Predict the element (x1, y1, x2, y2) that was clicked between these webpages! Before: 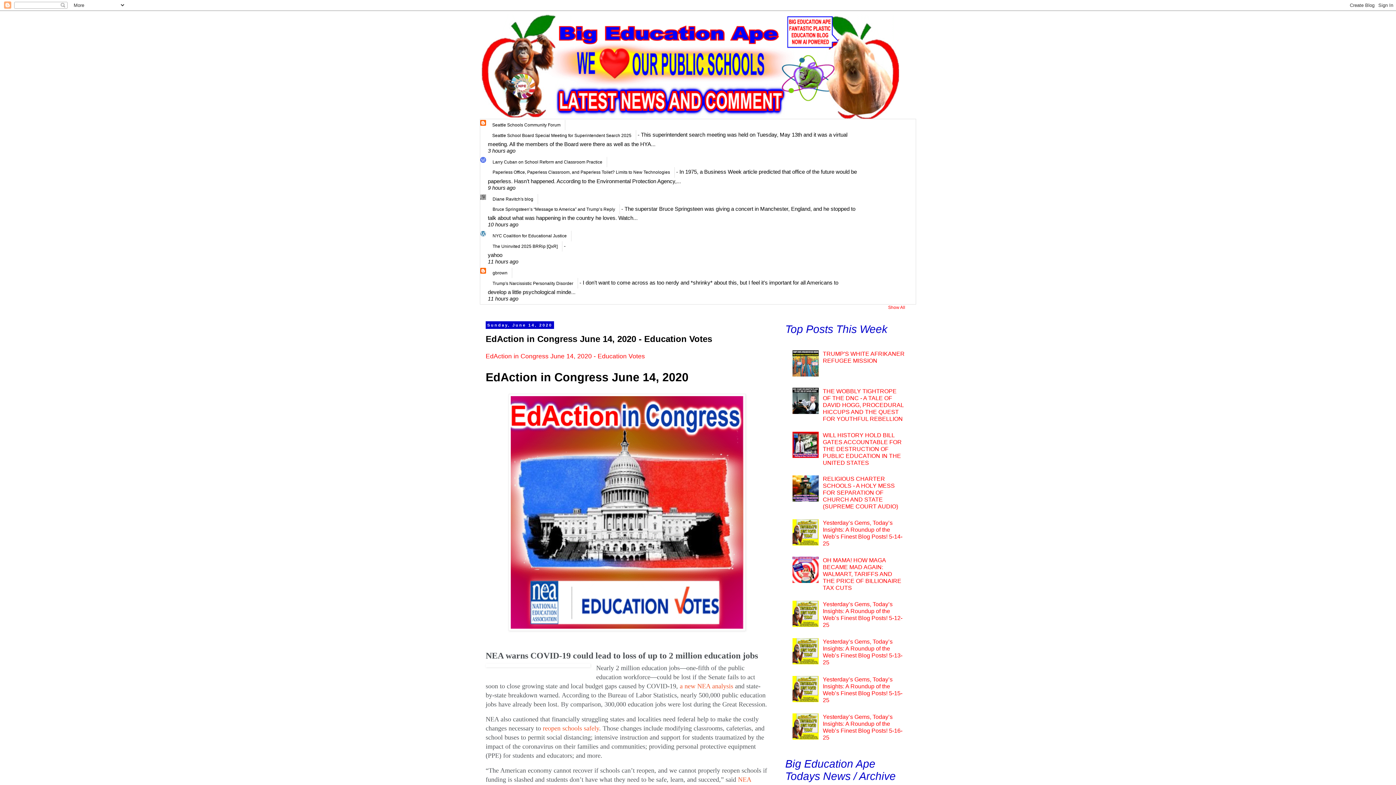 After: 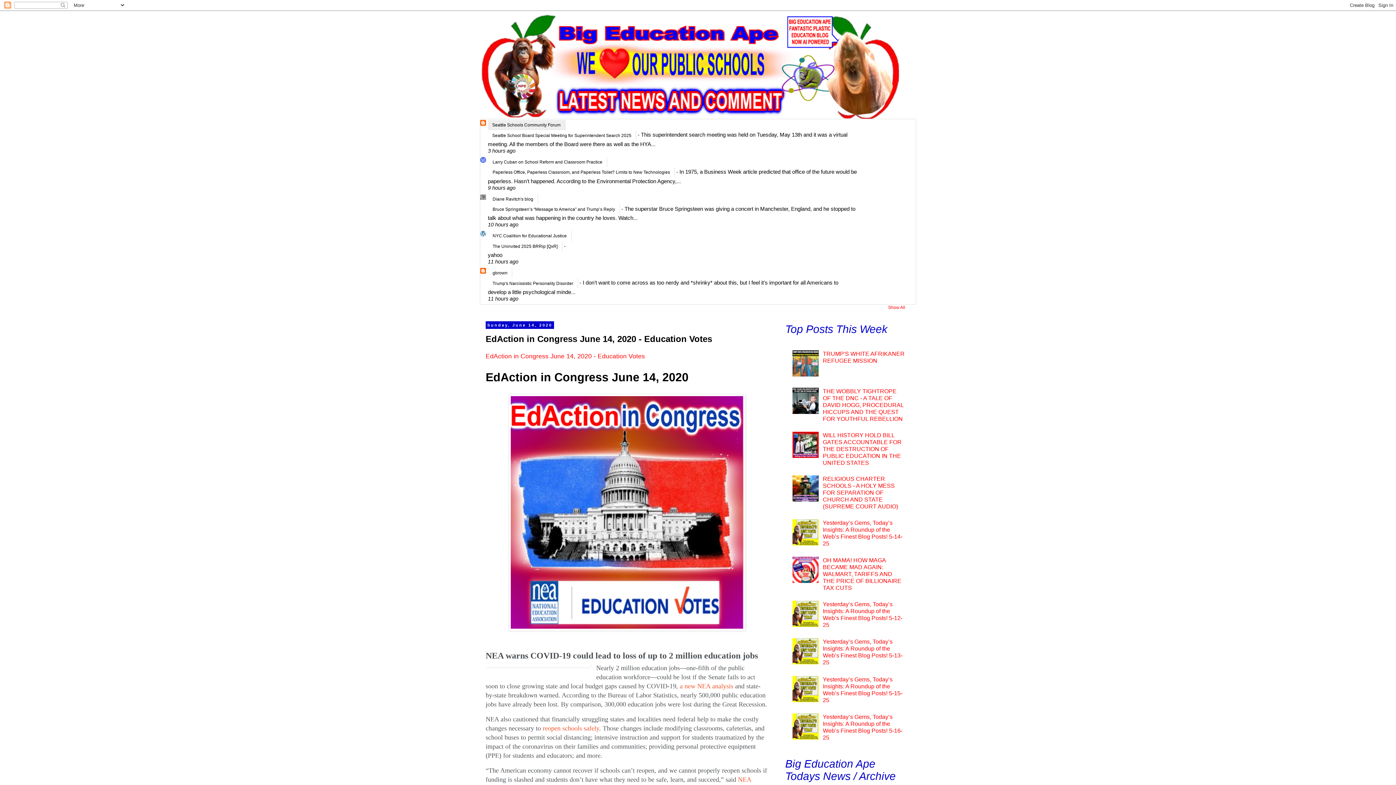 Action: bbox: (488, 120, 565, 130) label: Seattle Schools Community Forum